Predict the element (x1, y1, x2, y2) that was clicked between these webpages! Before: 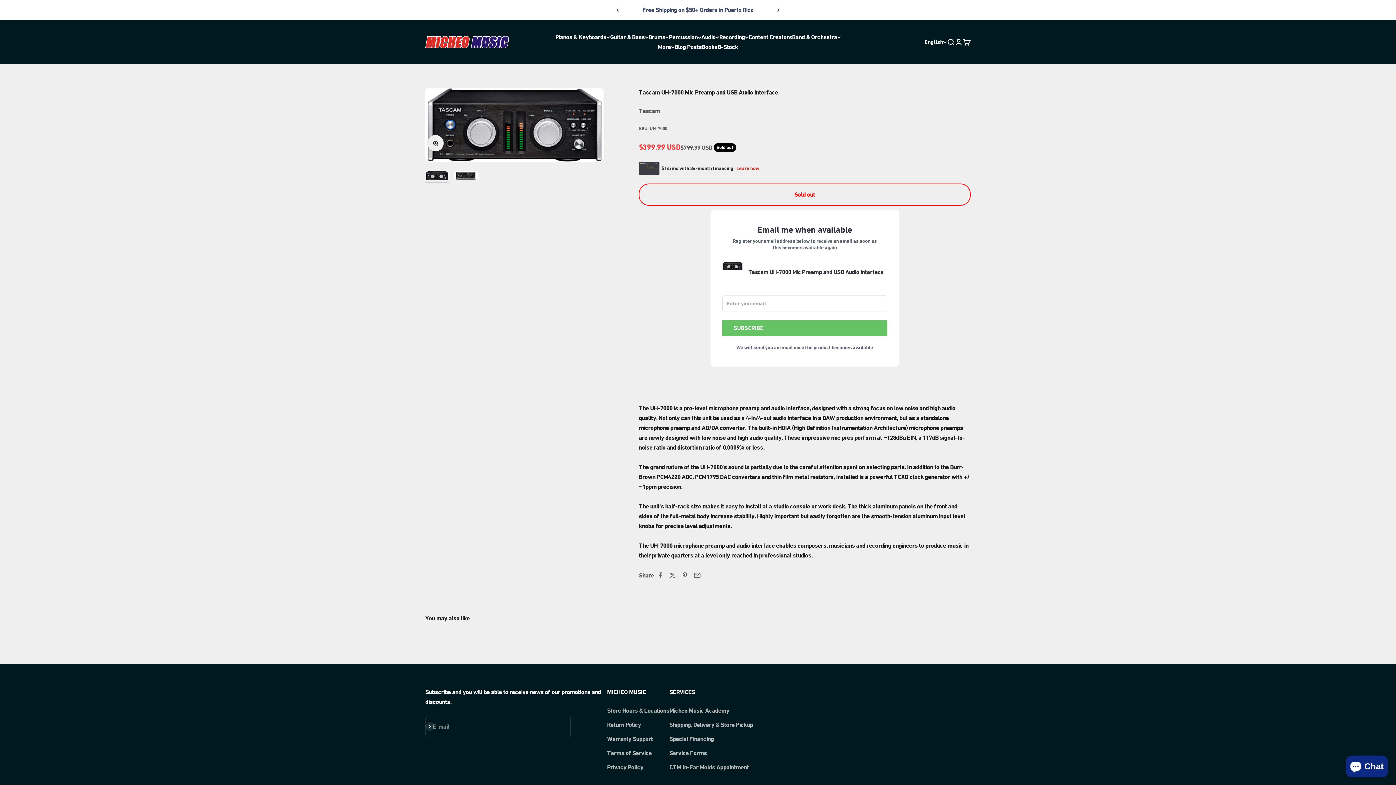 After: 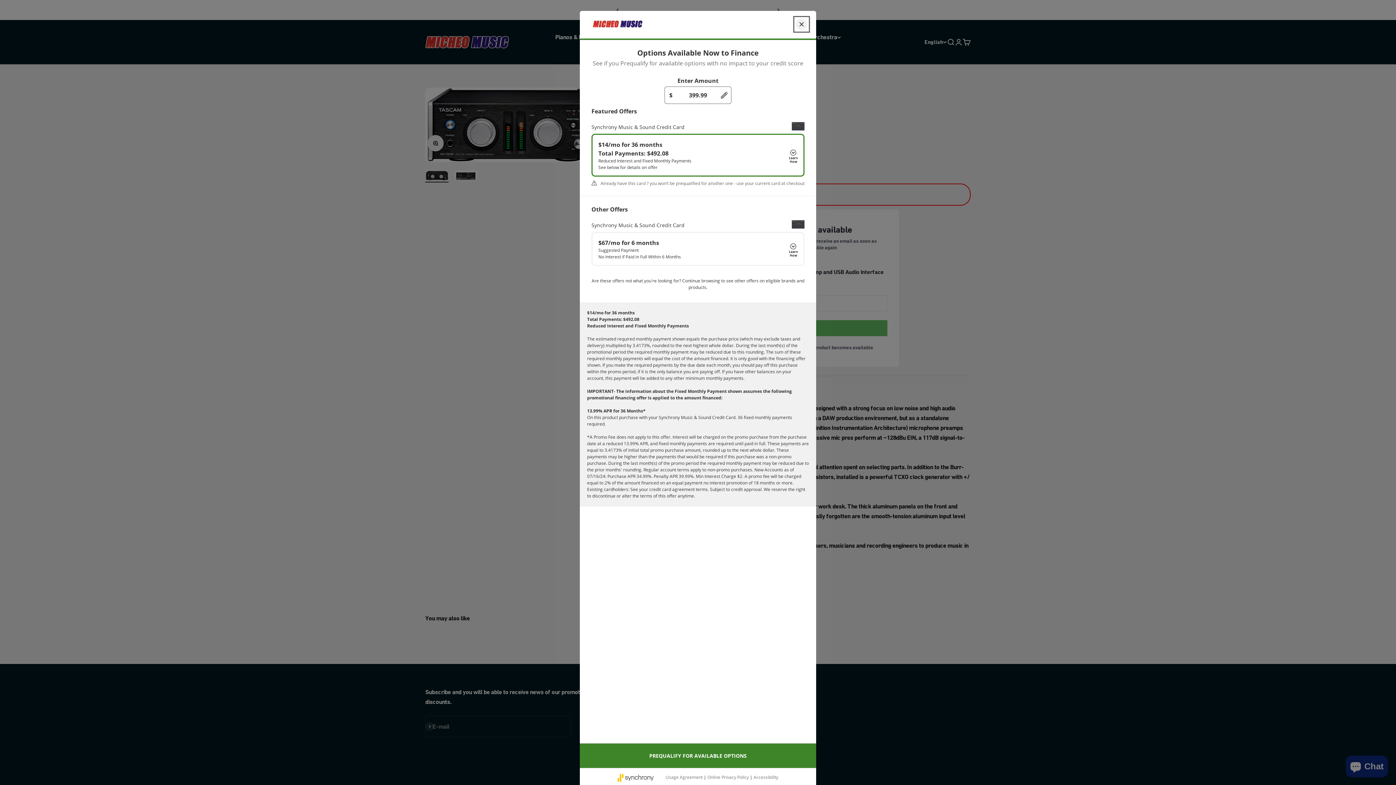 Action: bbox: (736, 165, 759, 171) label: Learn how